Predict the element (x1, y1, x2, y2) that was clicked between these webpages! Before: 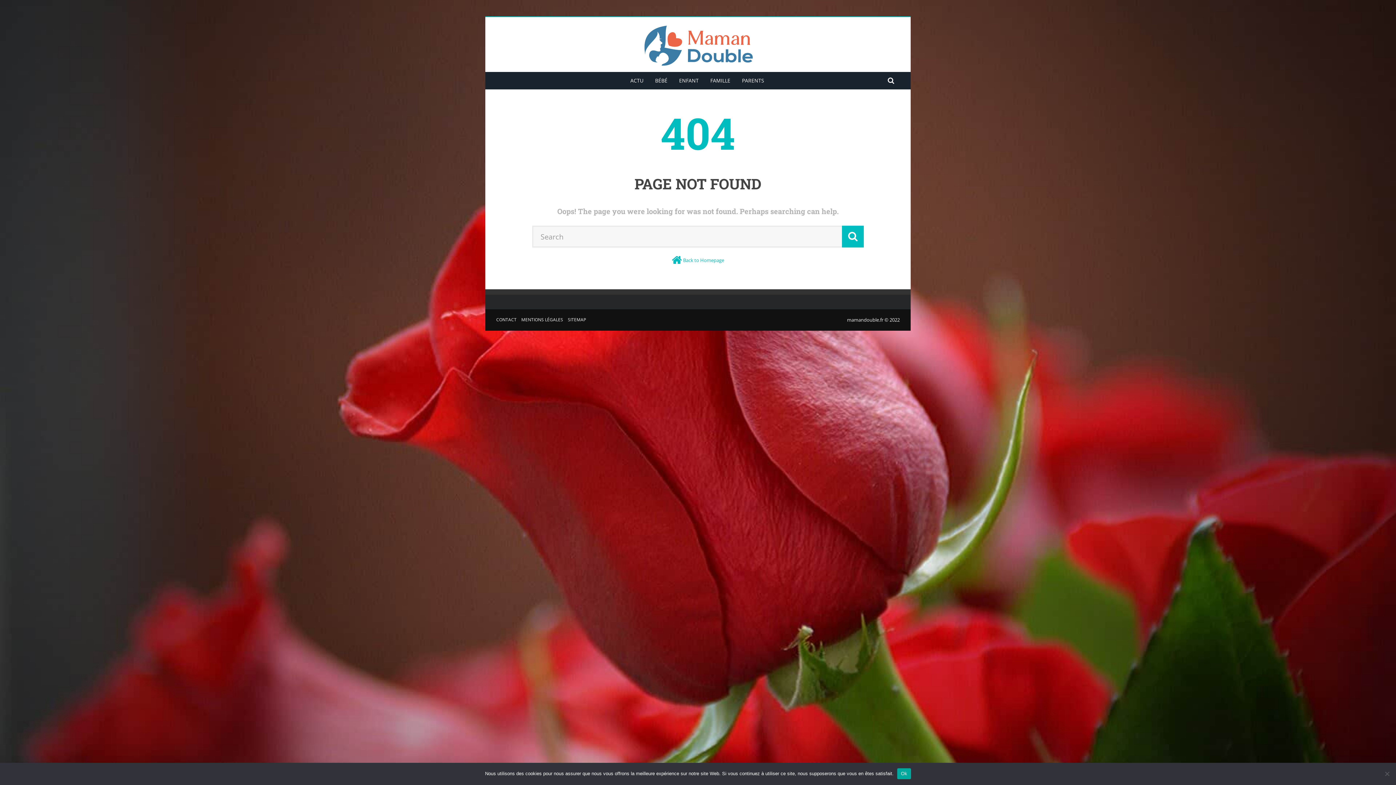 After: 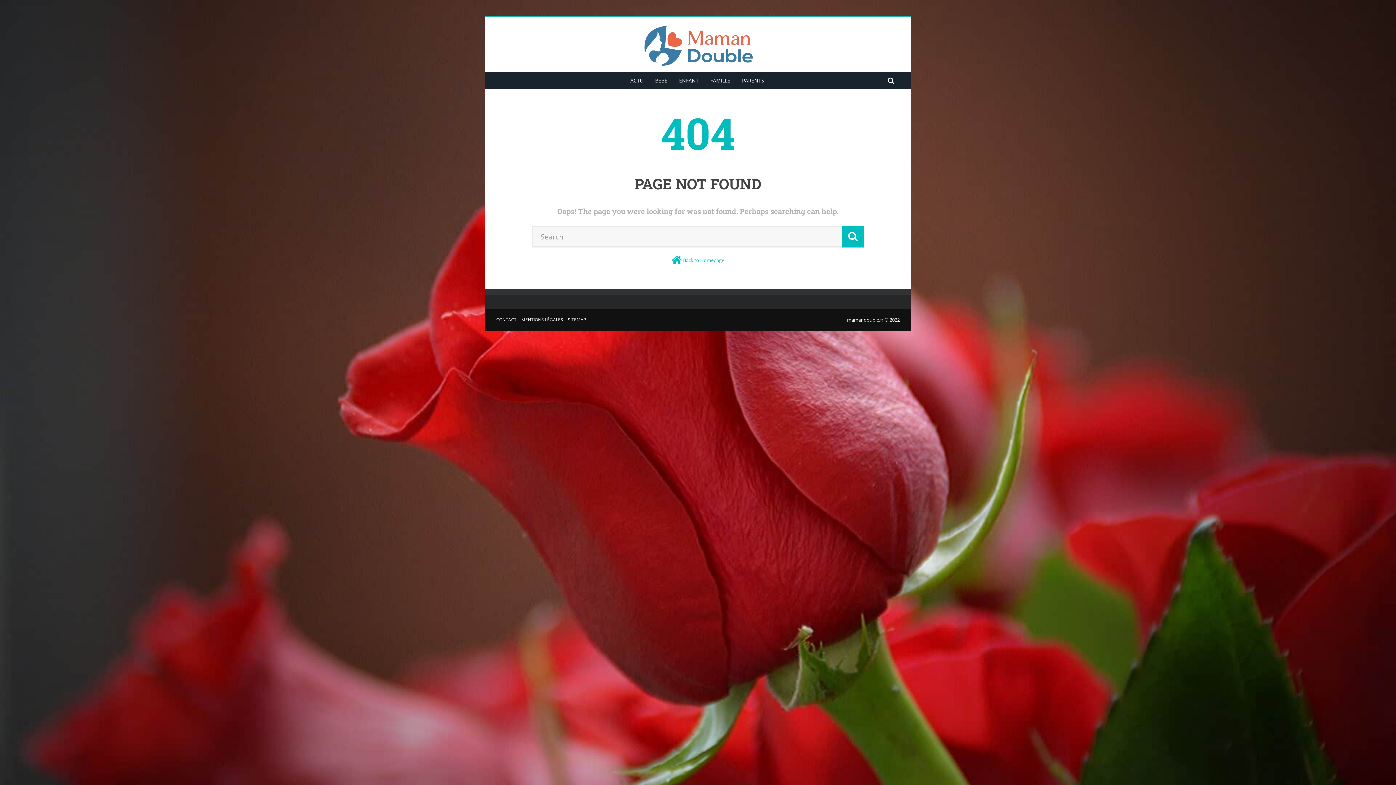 Action: label: Ok bbox: (897, 768, 911, 779)